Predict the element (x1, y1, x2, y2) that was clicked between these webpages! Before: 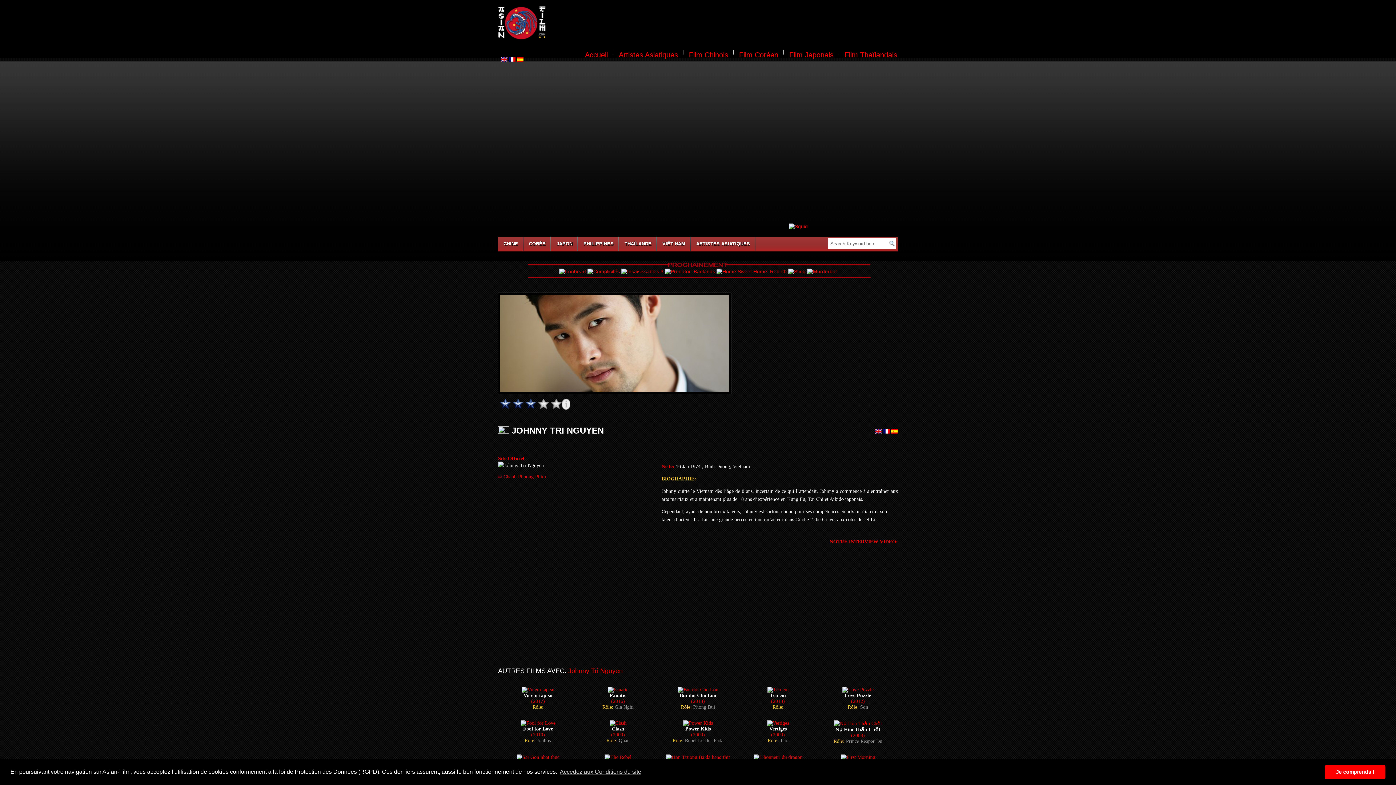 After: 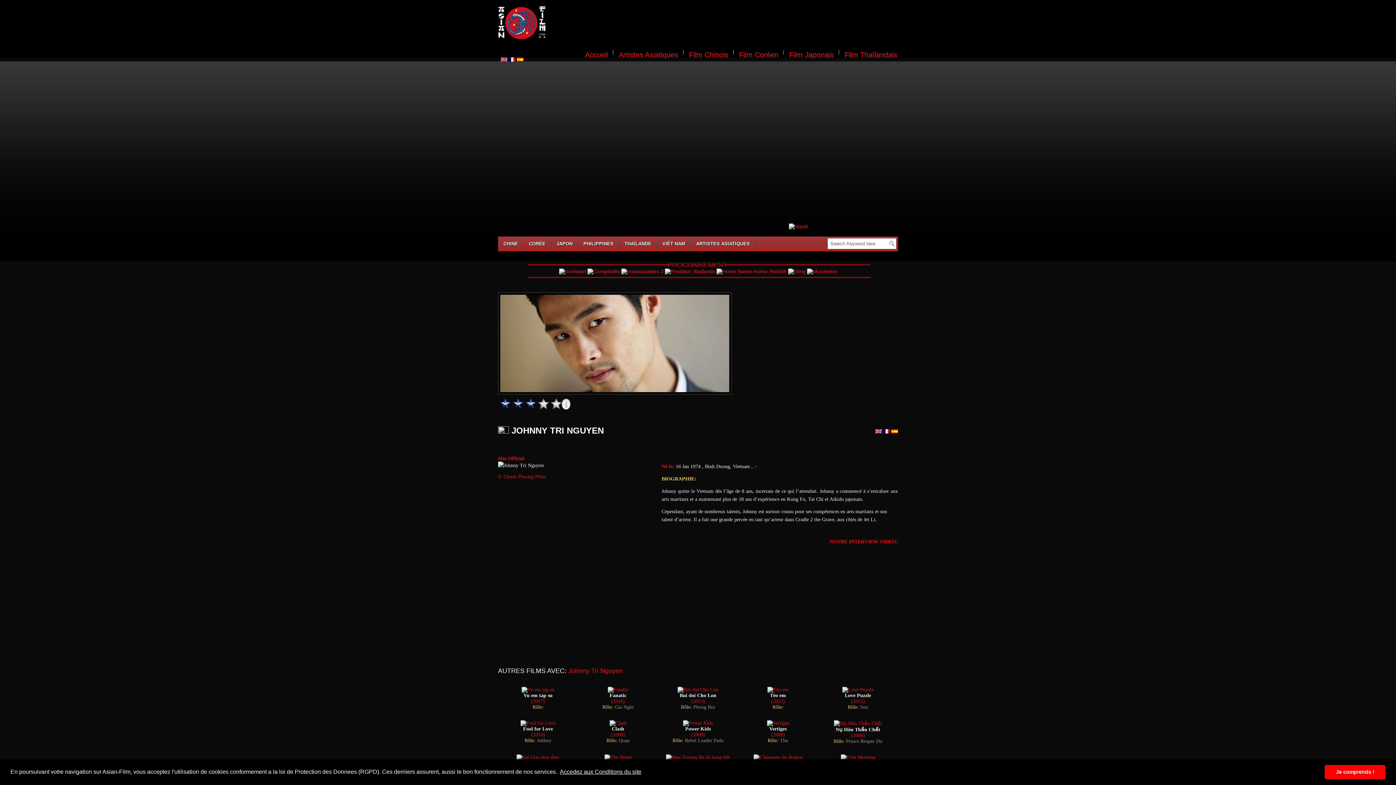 Action: label: learn more about cookies bbox: (558, 766, 642, 777)